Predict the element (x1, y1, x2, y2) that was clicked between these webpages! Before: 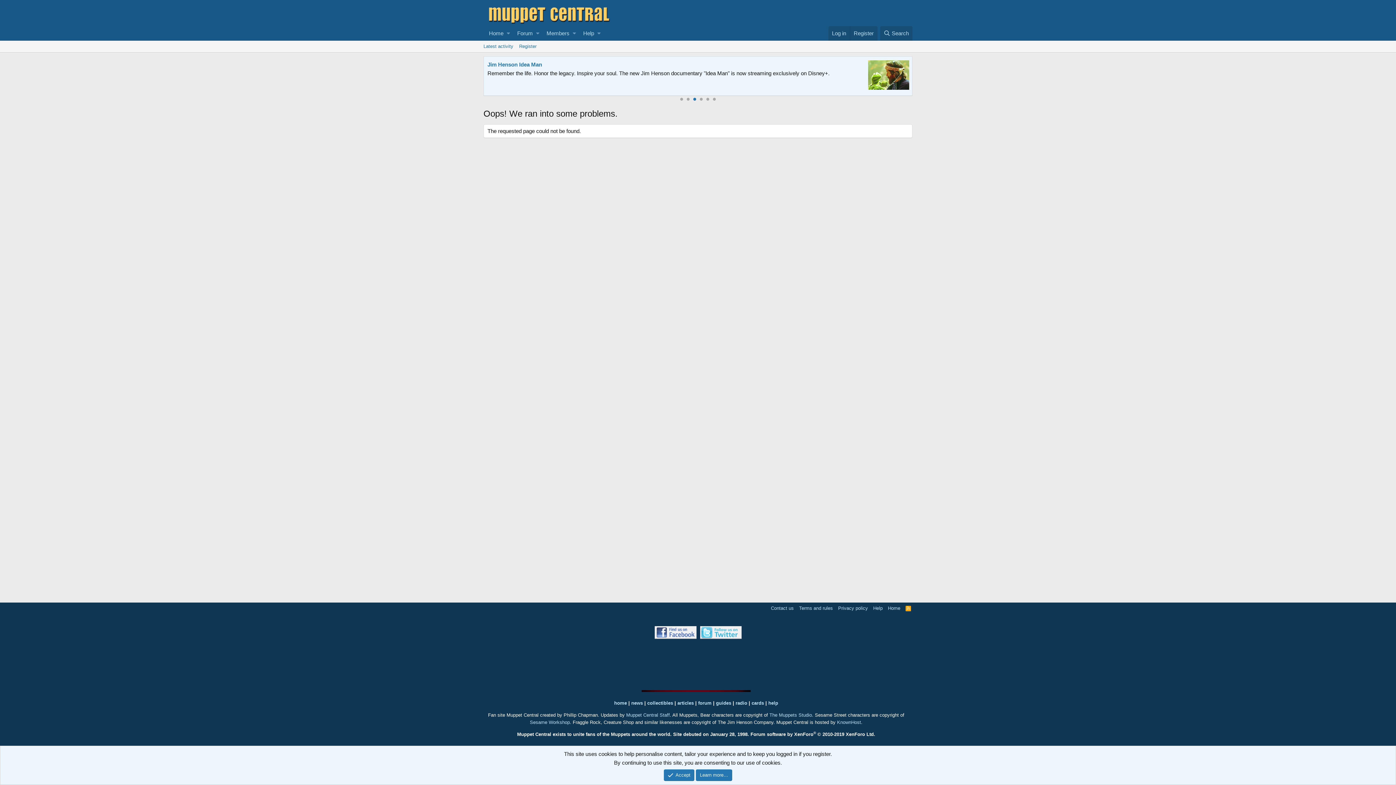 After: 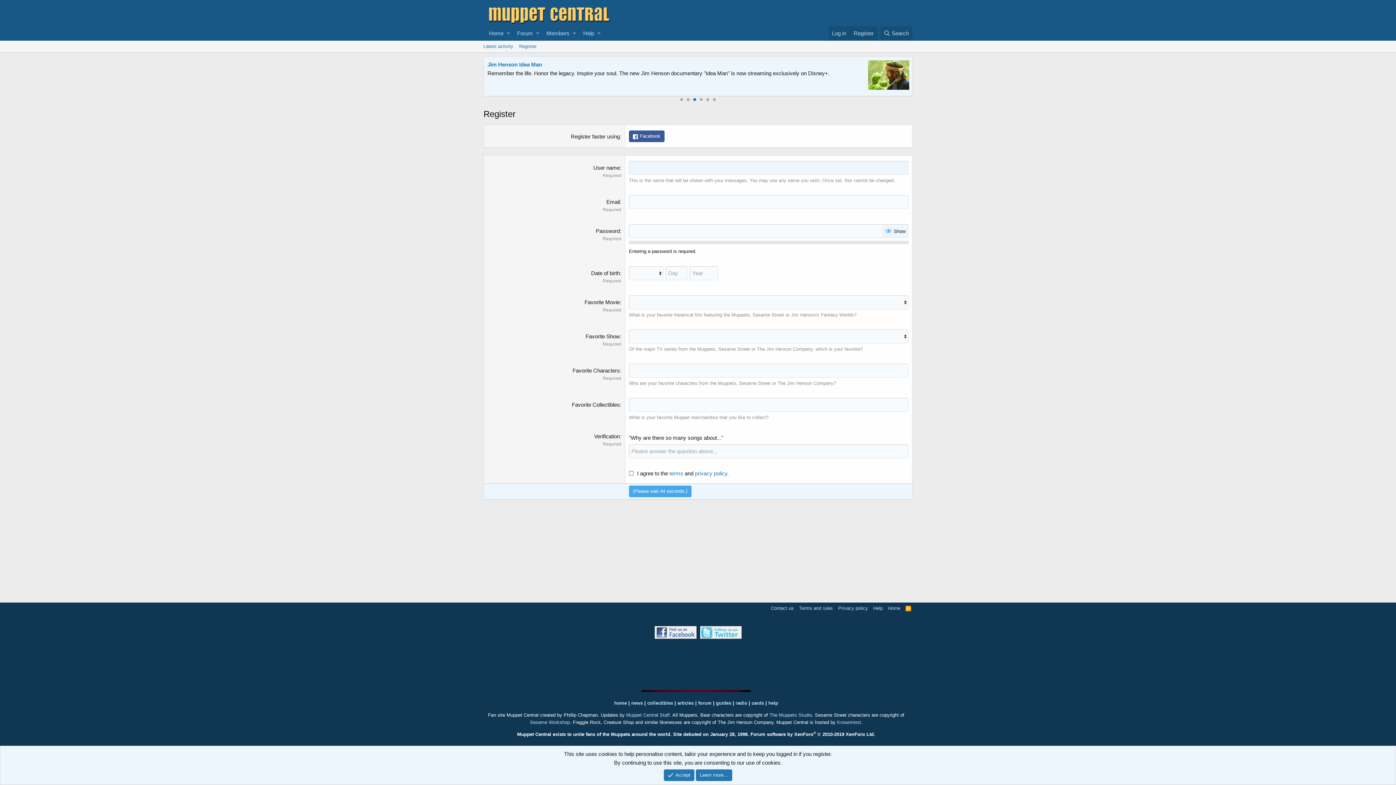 Action: label: Register bbox: (516, 40, 539, 52)